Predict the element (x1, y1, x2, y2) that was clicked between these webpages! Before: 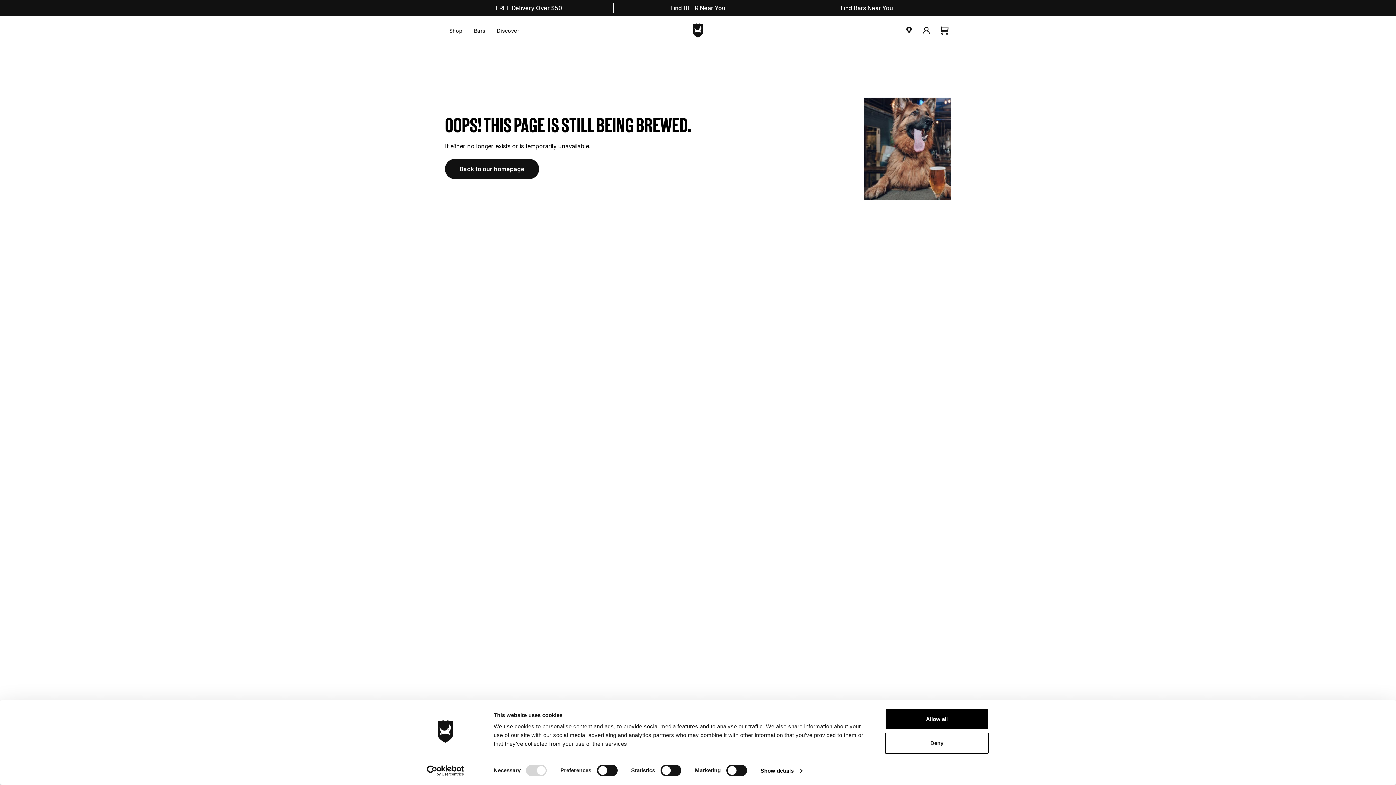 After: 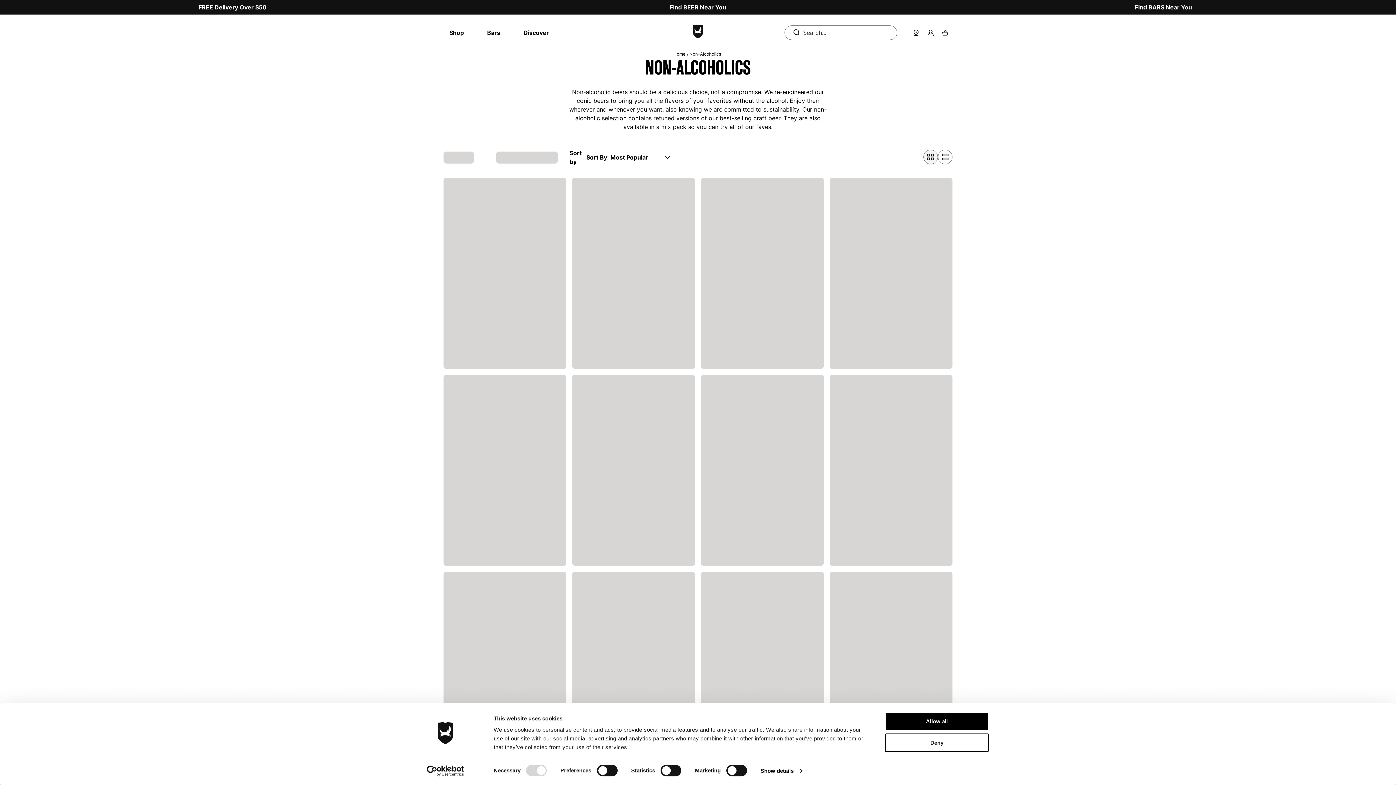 Action: label: FREE Delivery Over $50 bbox: (445, 2, 613, 13)